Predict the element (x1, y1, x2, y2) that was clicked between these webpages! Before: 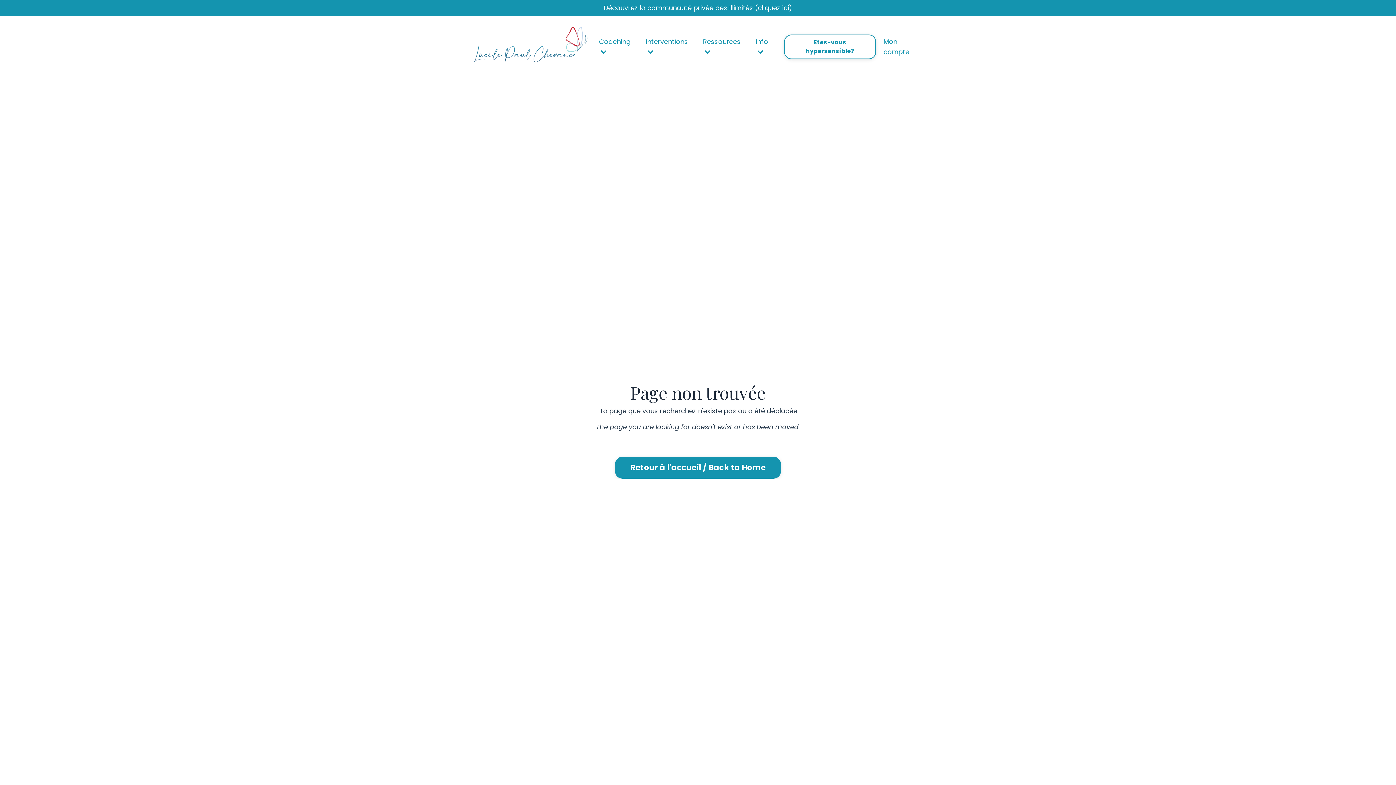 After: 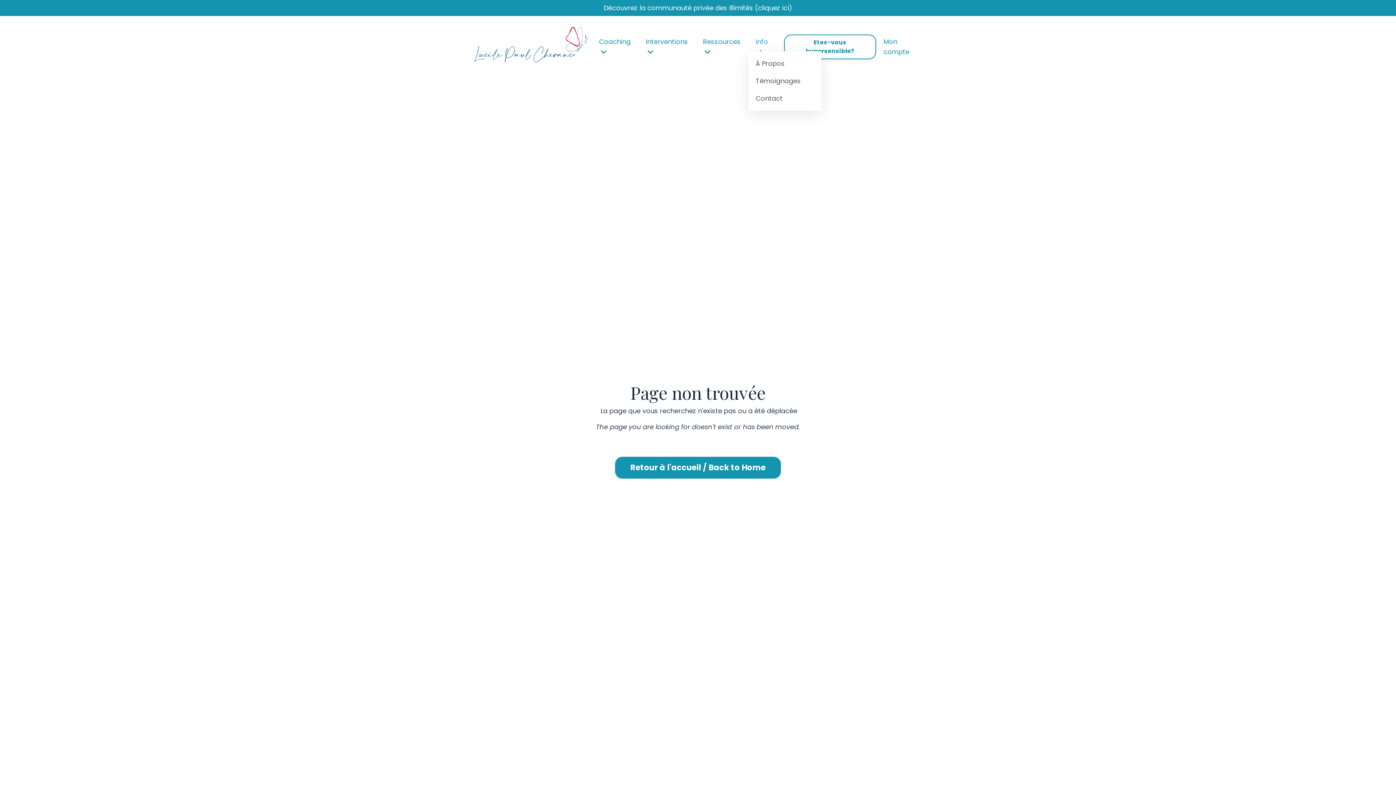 Action: label: Info  bbox: (755, 36, 776, 56)